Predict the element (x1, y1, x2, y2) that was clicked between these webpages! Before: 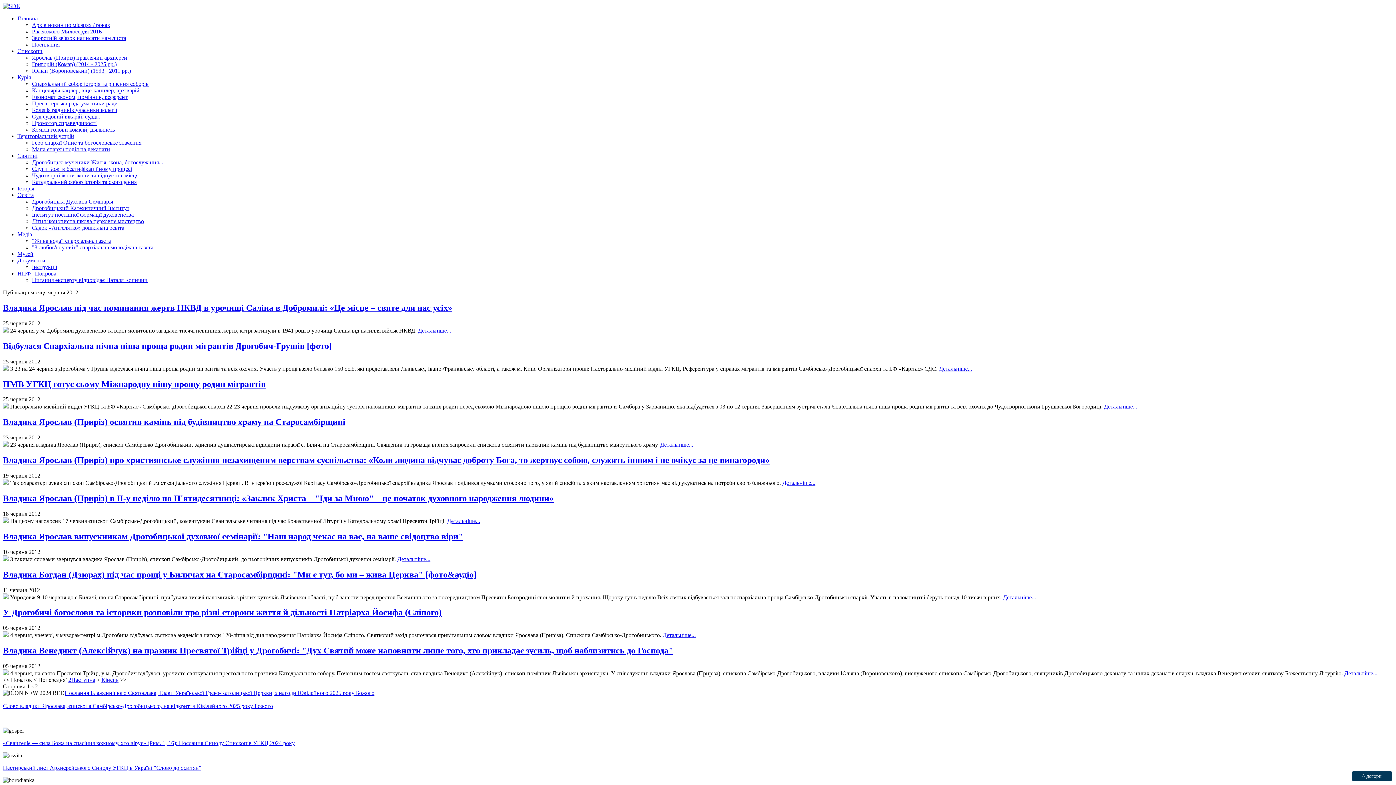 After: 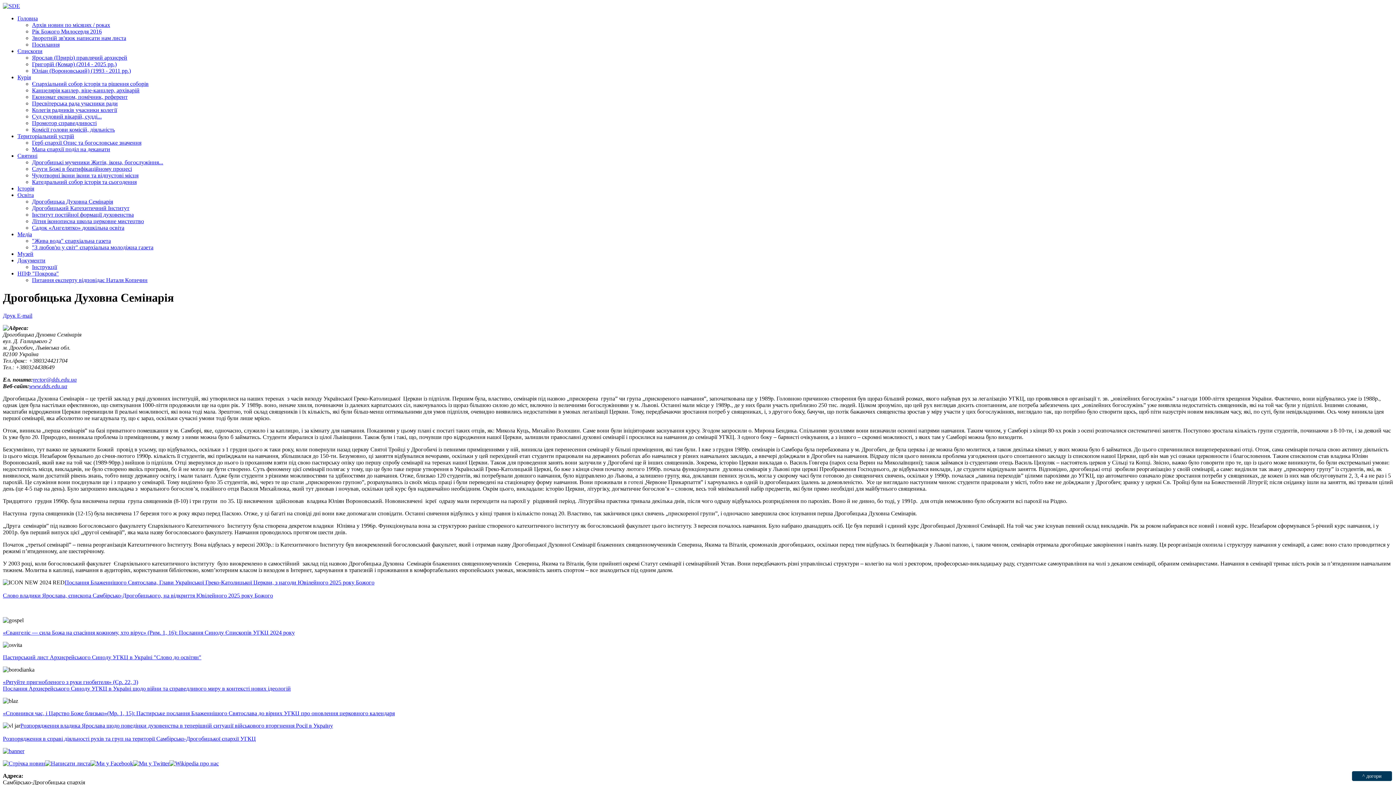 Action: bbox: (32, 198, 113, 204) label: Дрогобицька Духовна Семінарія